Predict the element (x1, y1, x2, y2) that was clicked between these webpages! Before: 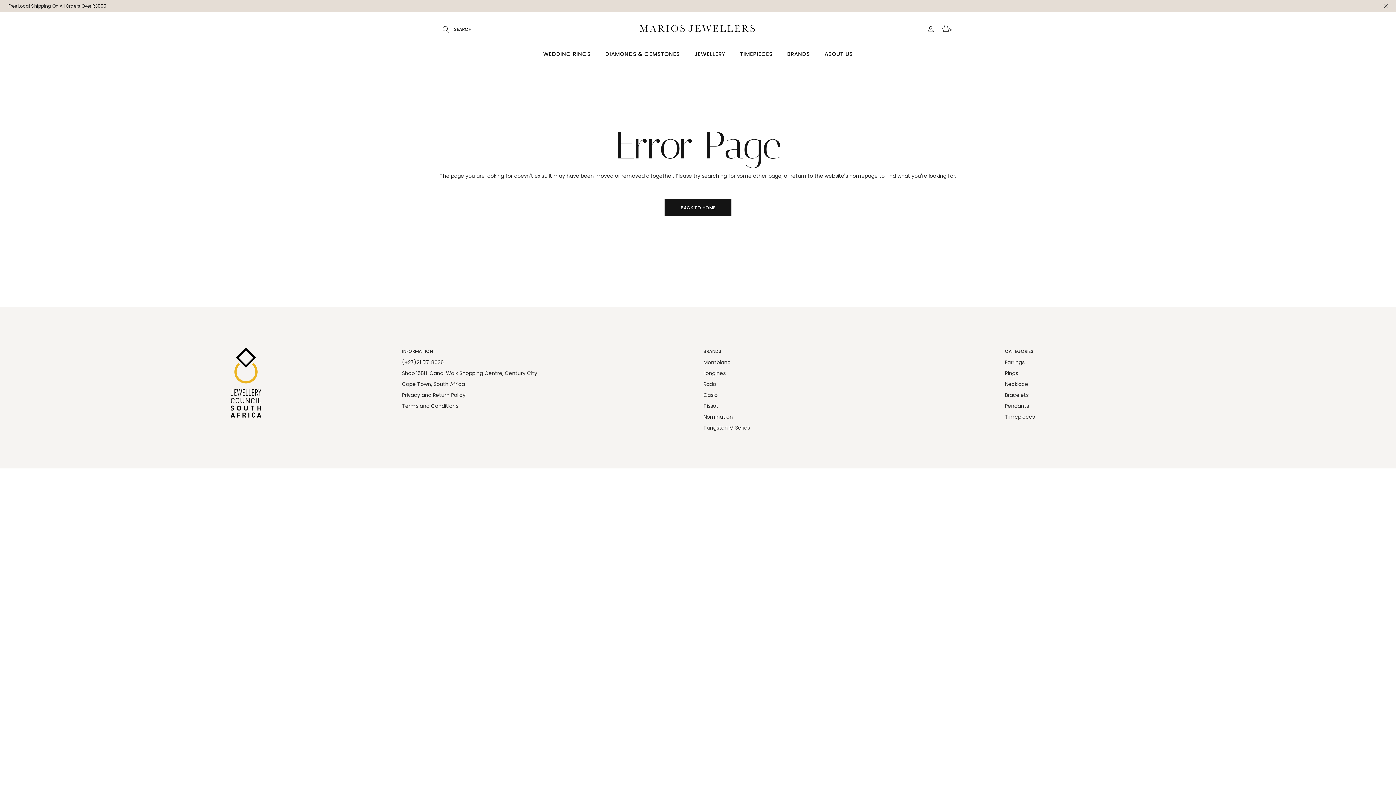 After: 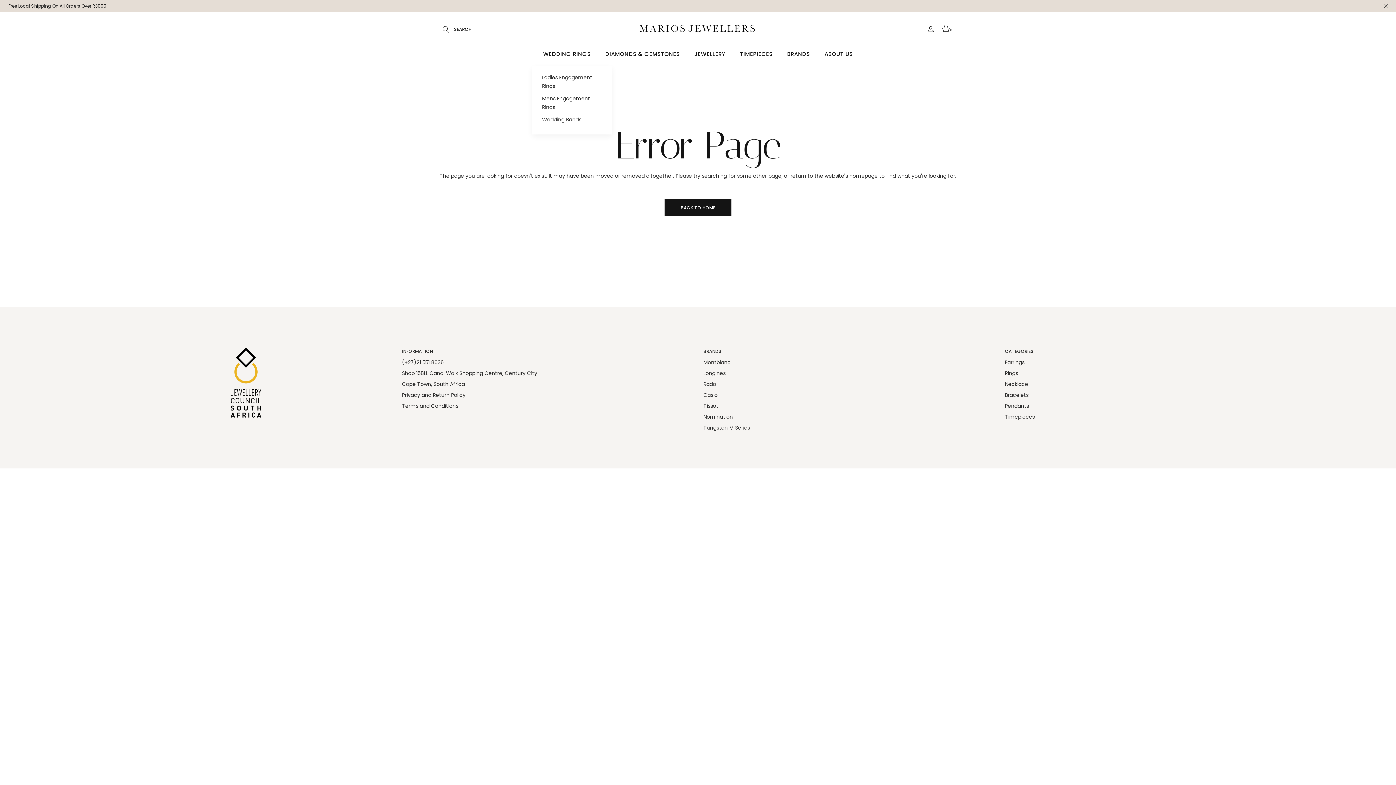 Action: label: WEDDING RINGS bbox: (543, 42, 590, 66)